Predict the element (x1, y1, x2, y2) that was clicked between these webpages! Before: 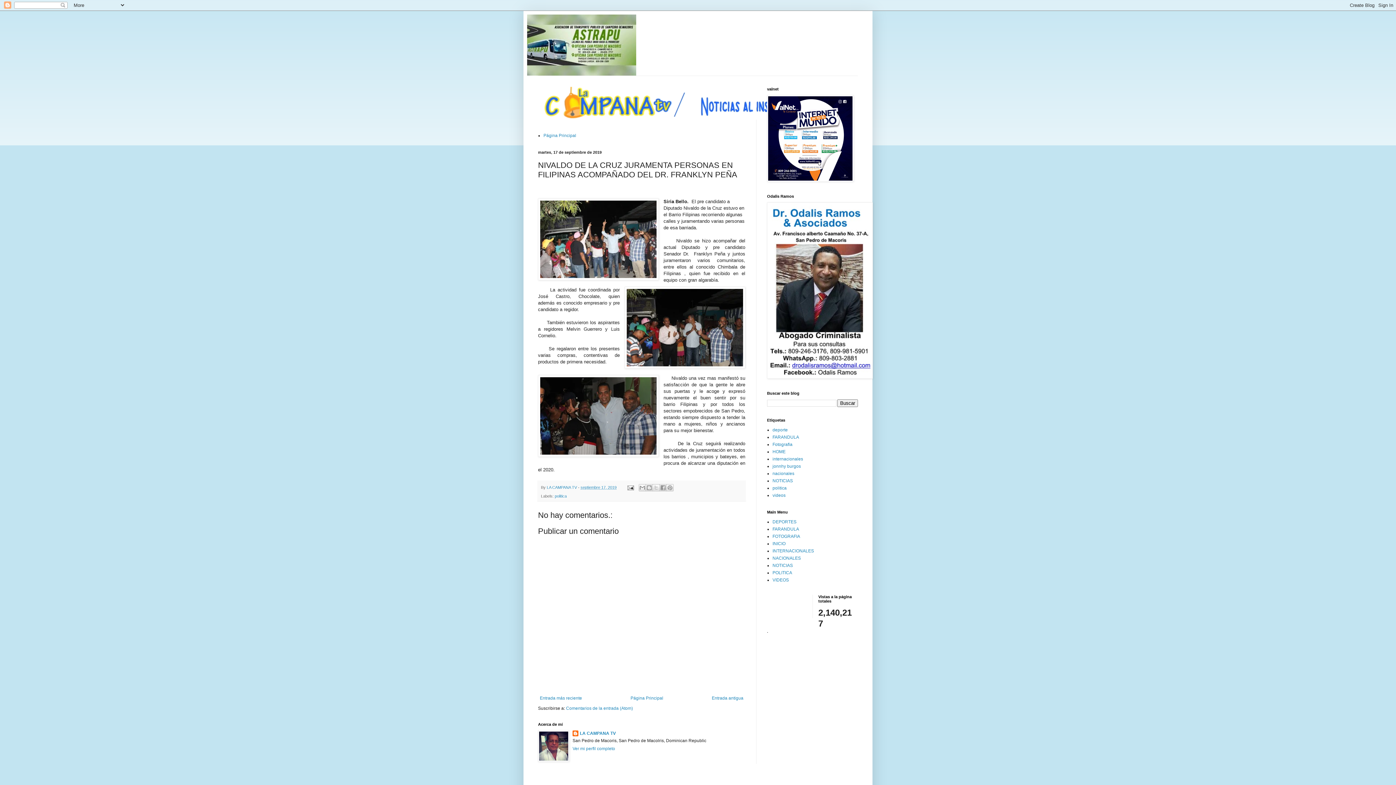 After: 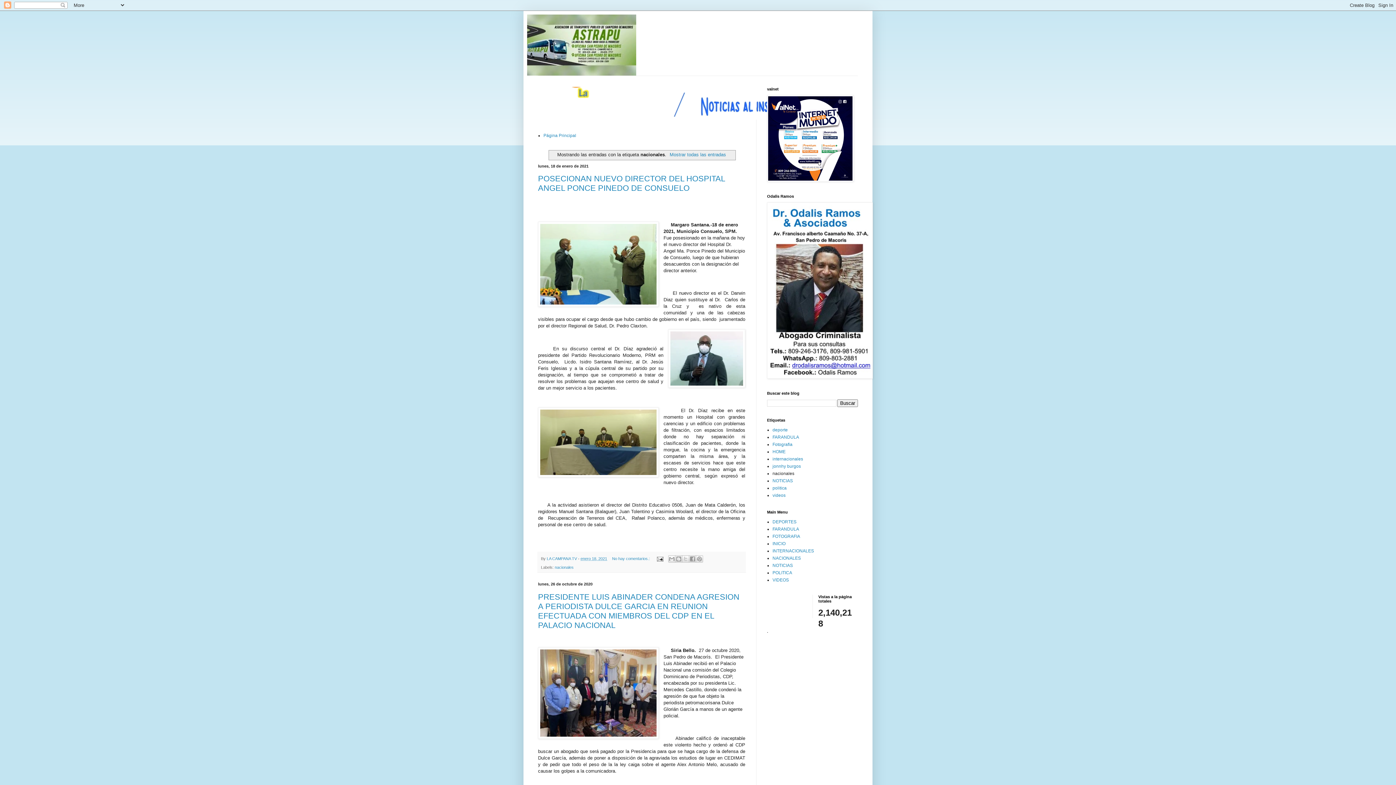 Action: bbox: (772, 556, 801, 561) label: NACIONALES